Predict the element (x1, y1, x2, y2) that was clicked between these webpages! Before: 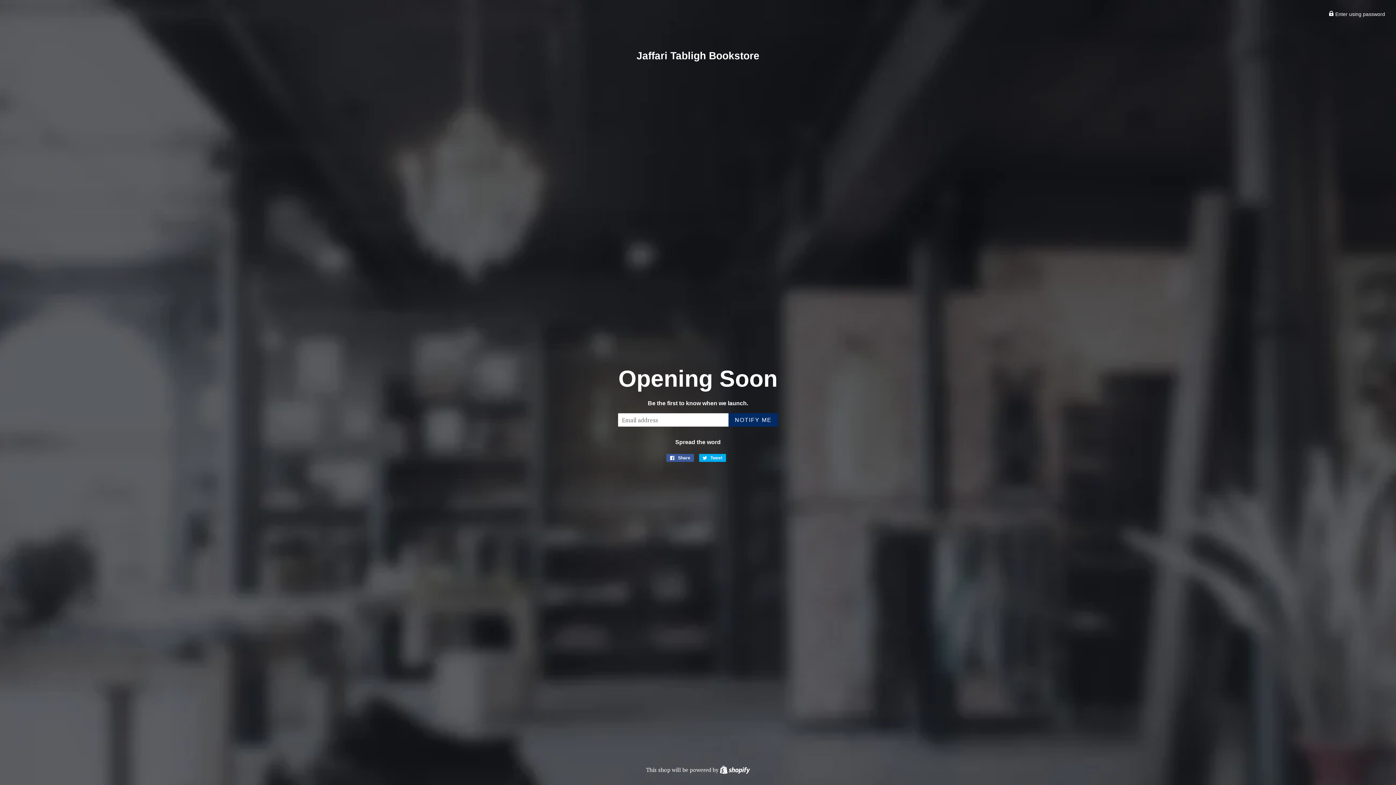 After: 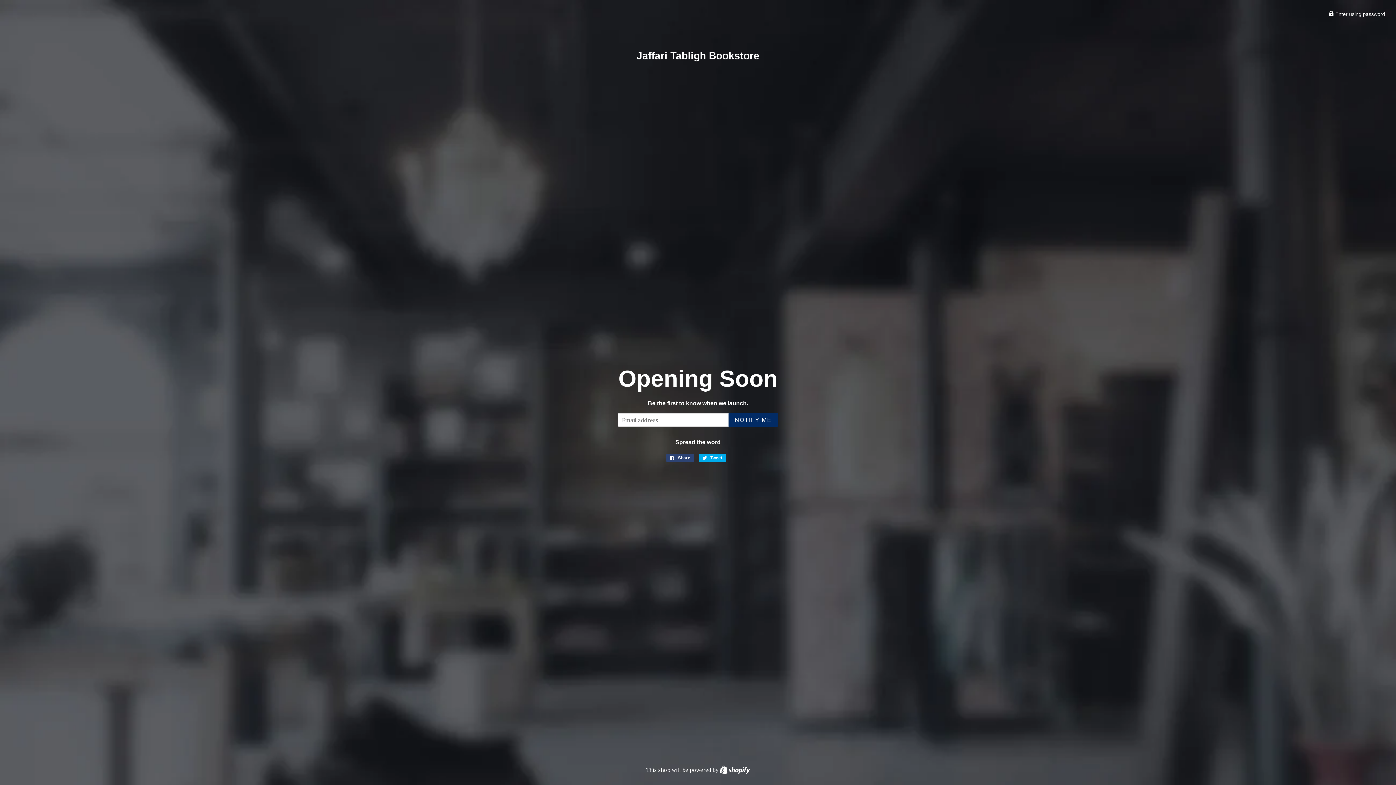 Action: bbox: (666, 454, 694, 462) label:  Share
Share on Facebook